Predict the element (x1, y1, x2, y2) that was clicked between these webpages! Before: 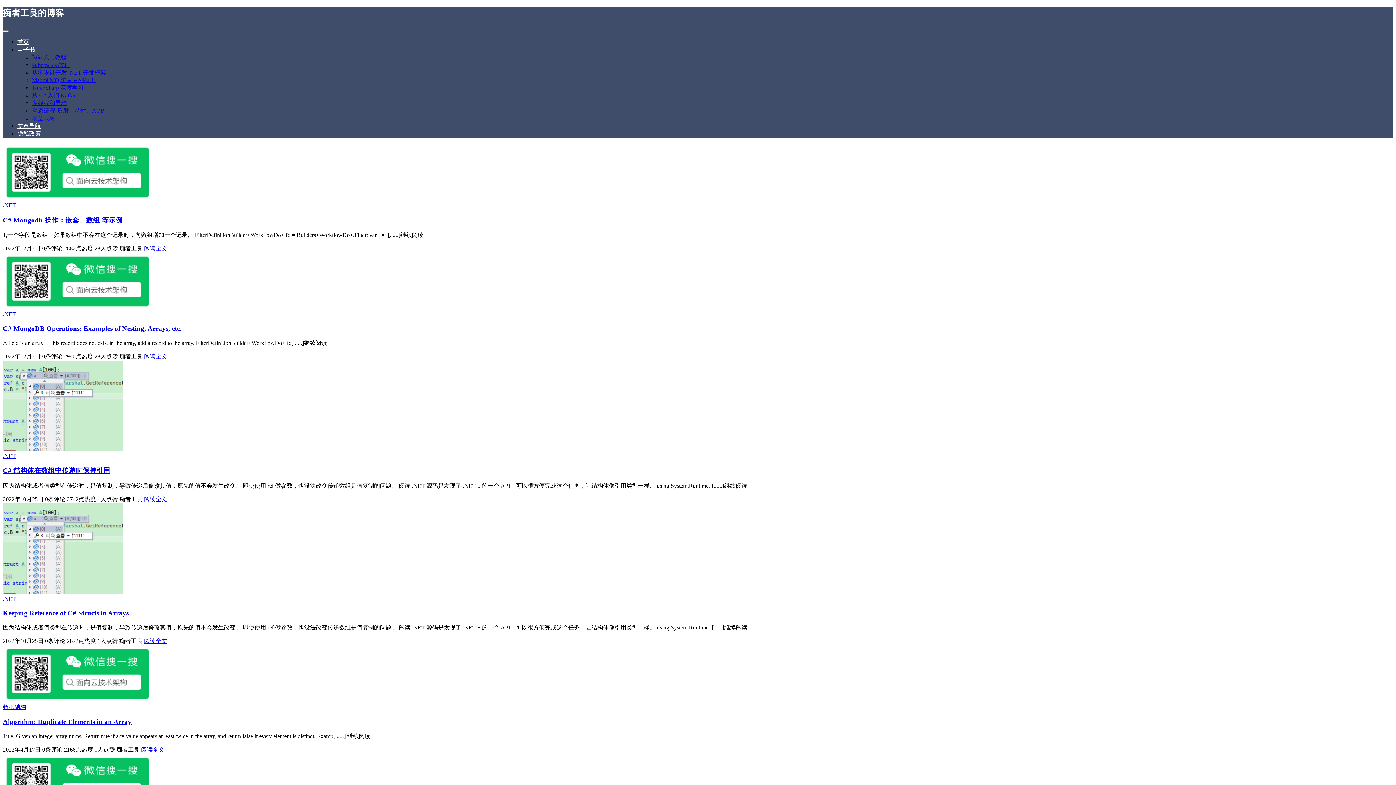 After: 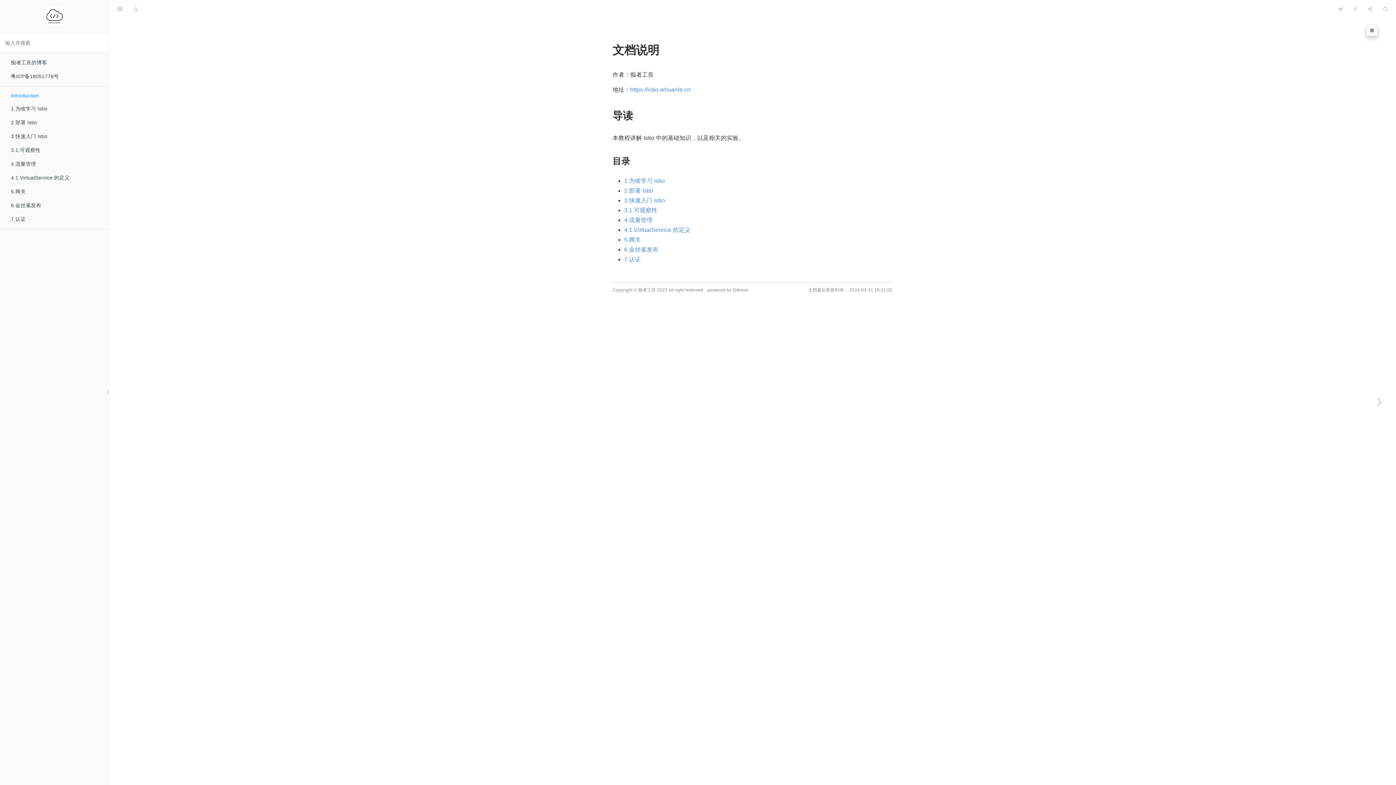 Action: label: Istio 入门教程 bbox: (32, 54, 66, 60)